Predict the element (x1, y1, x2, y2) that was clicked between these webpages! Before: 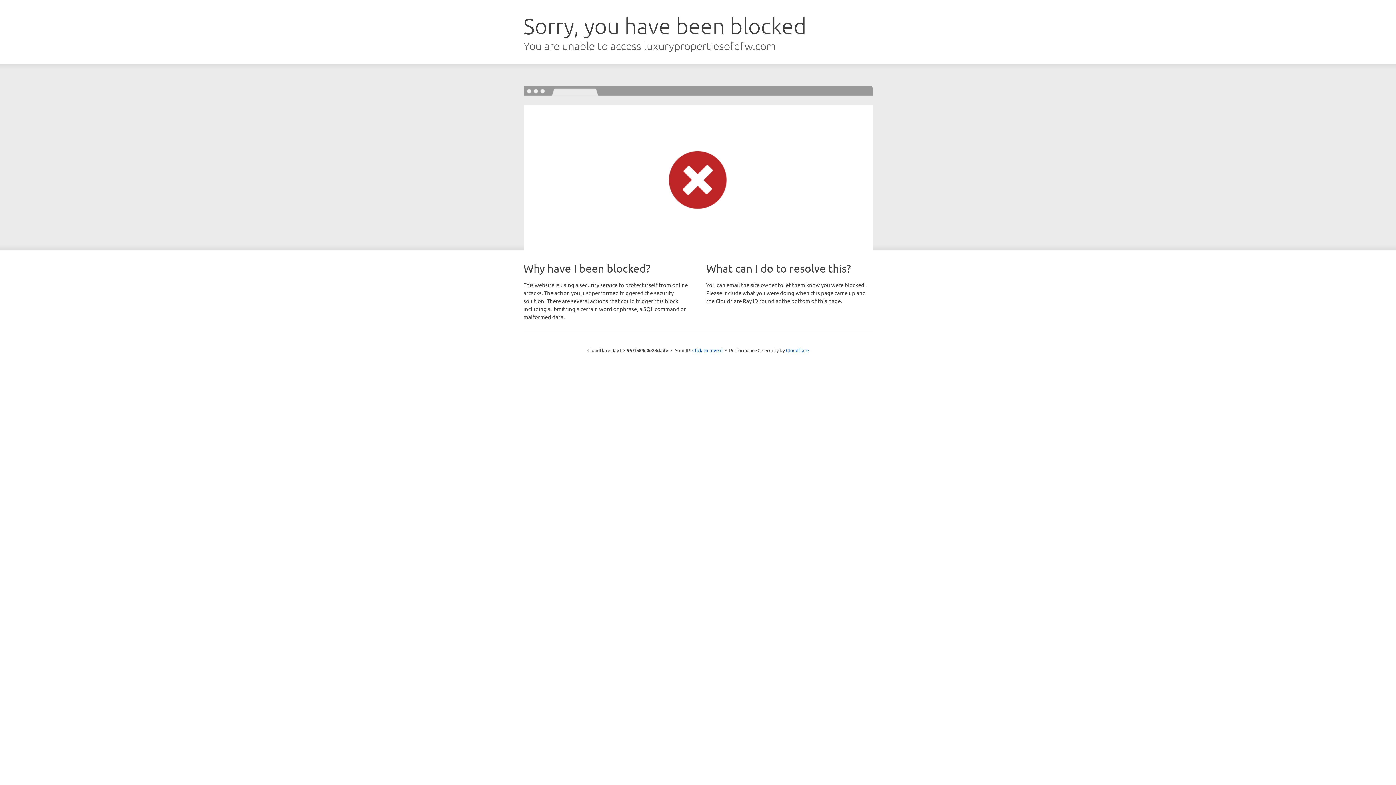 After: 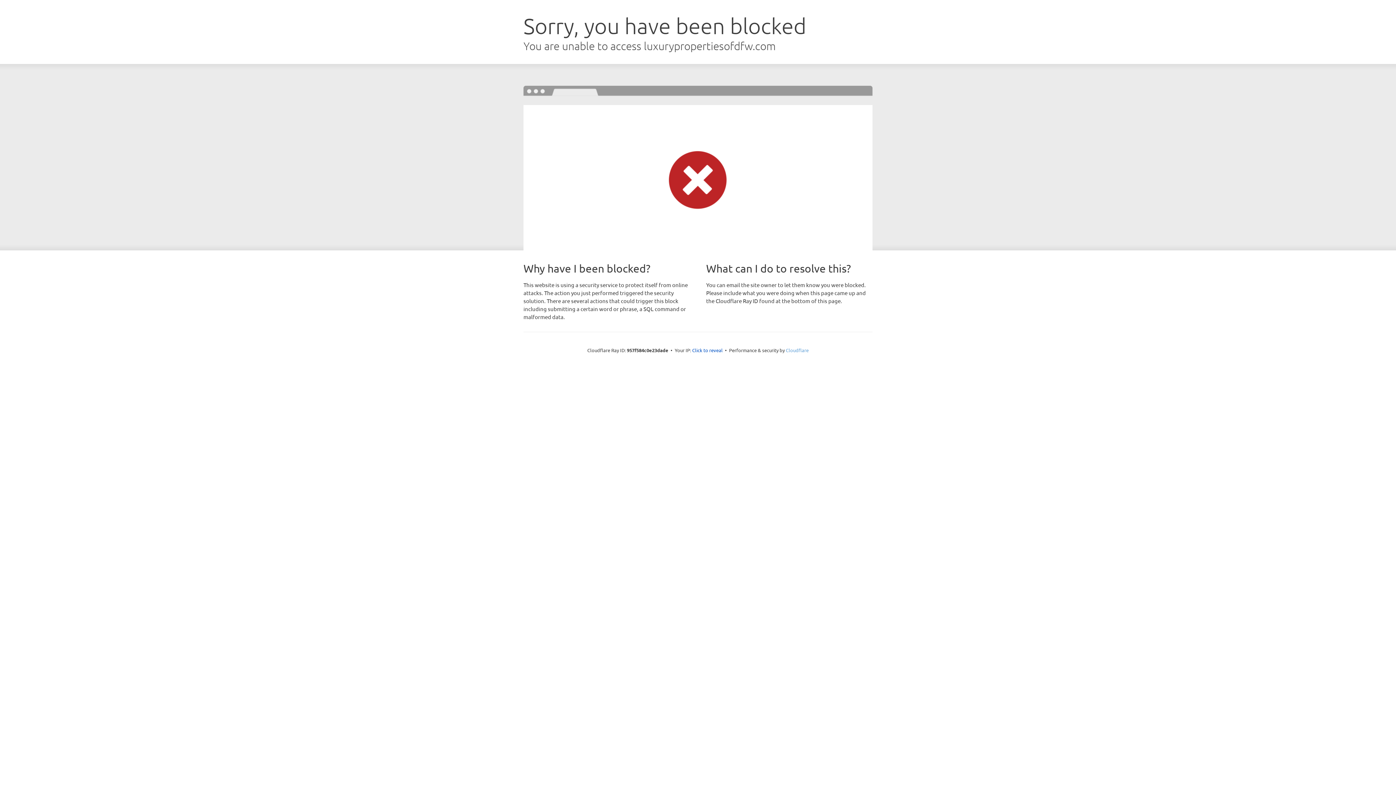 Action: label: Cloudflare bbox: (786, 347, 808, 353)